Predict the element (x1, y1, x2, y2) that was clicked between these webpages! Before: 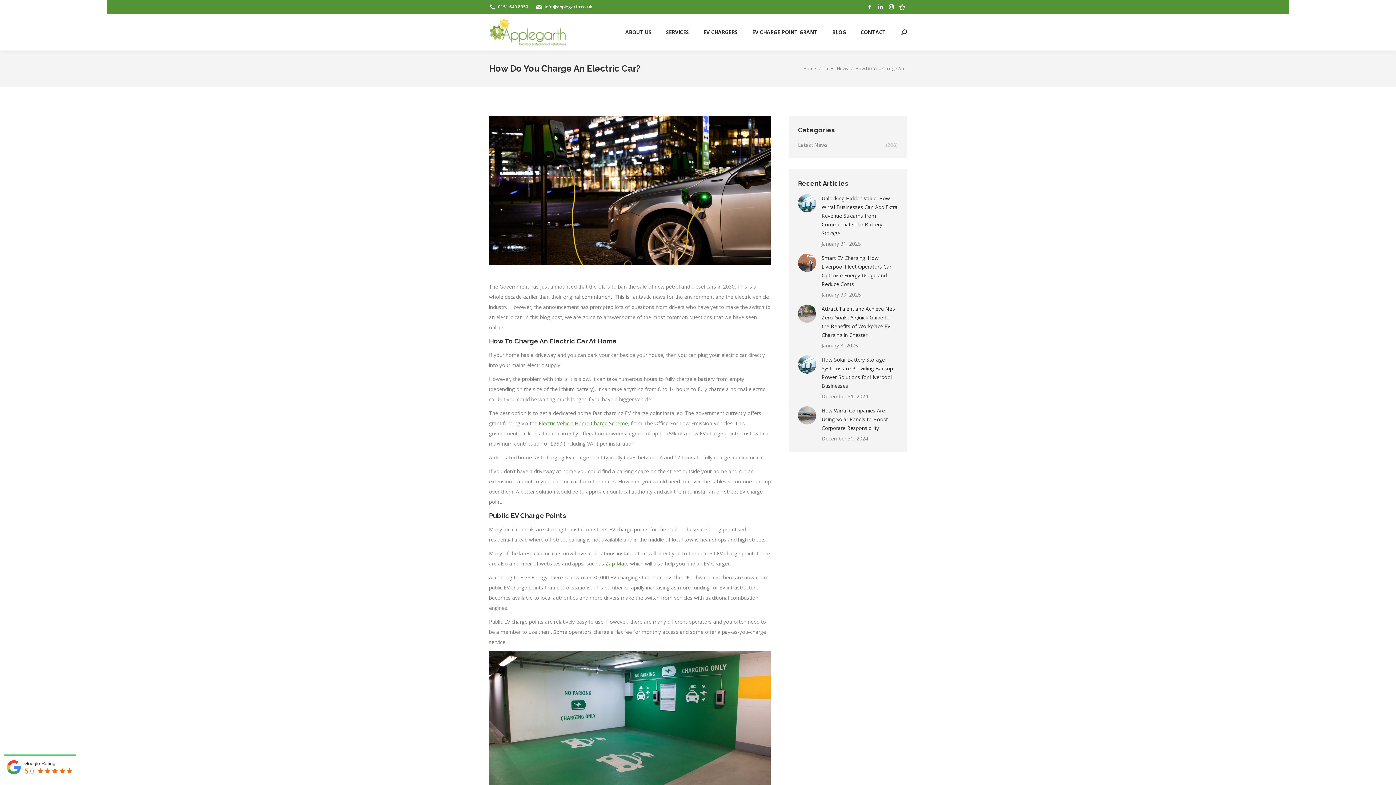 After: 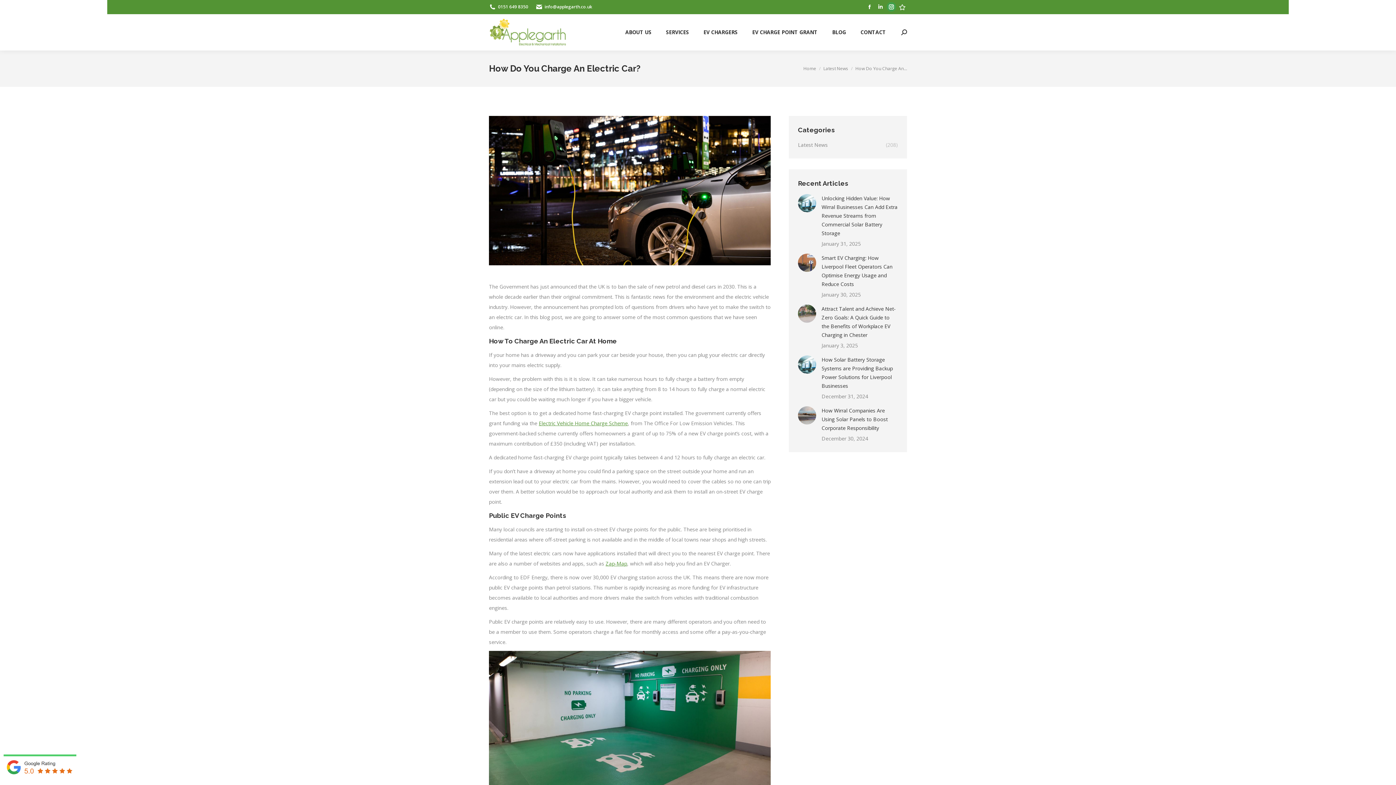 Action: bbox: (886, 2, 896, 11) label: Instagram page opens in new window